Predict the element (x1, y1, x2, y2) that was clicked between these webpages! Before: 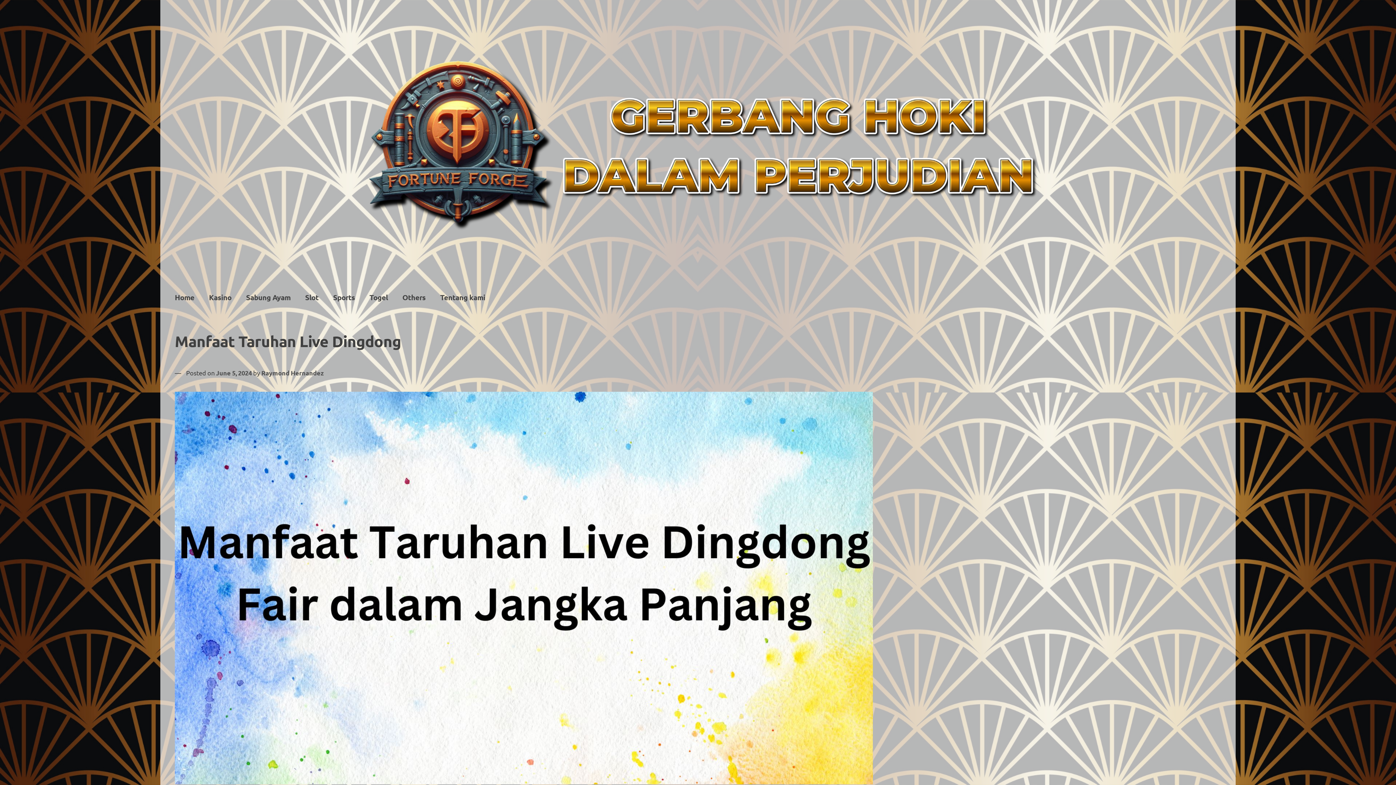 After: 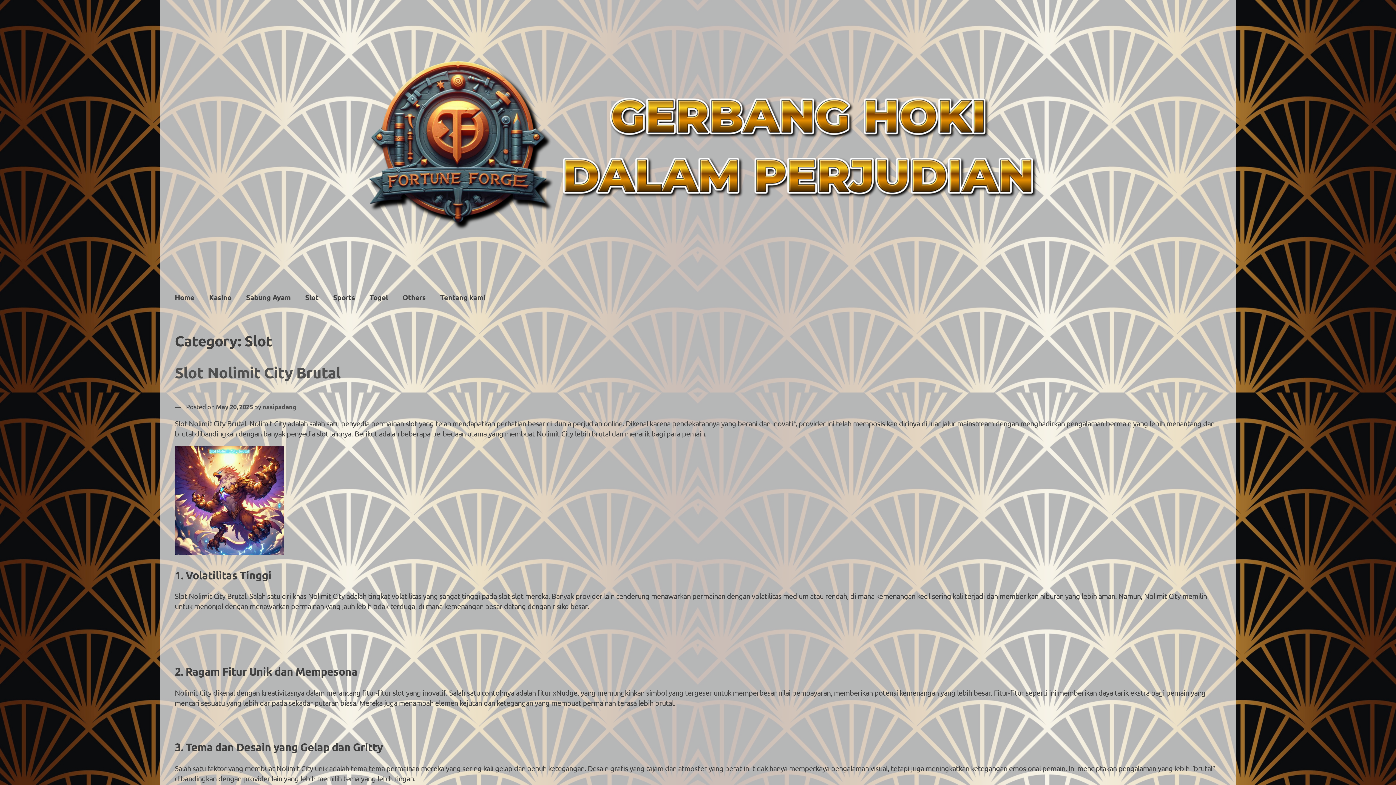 Action: bbox: (297, 288, 325, 306) label: Slot